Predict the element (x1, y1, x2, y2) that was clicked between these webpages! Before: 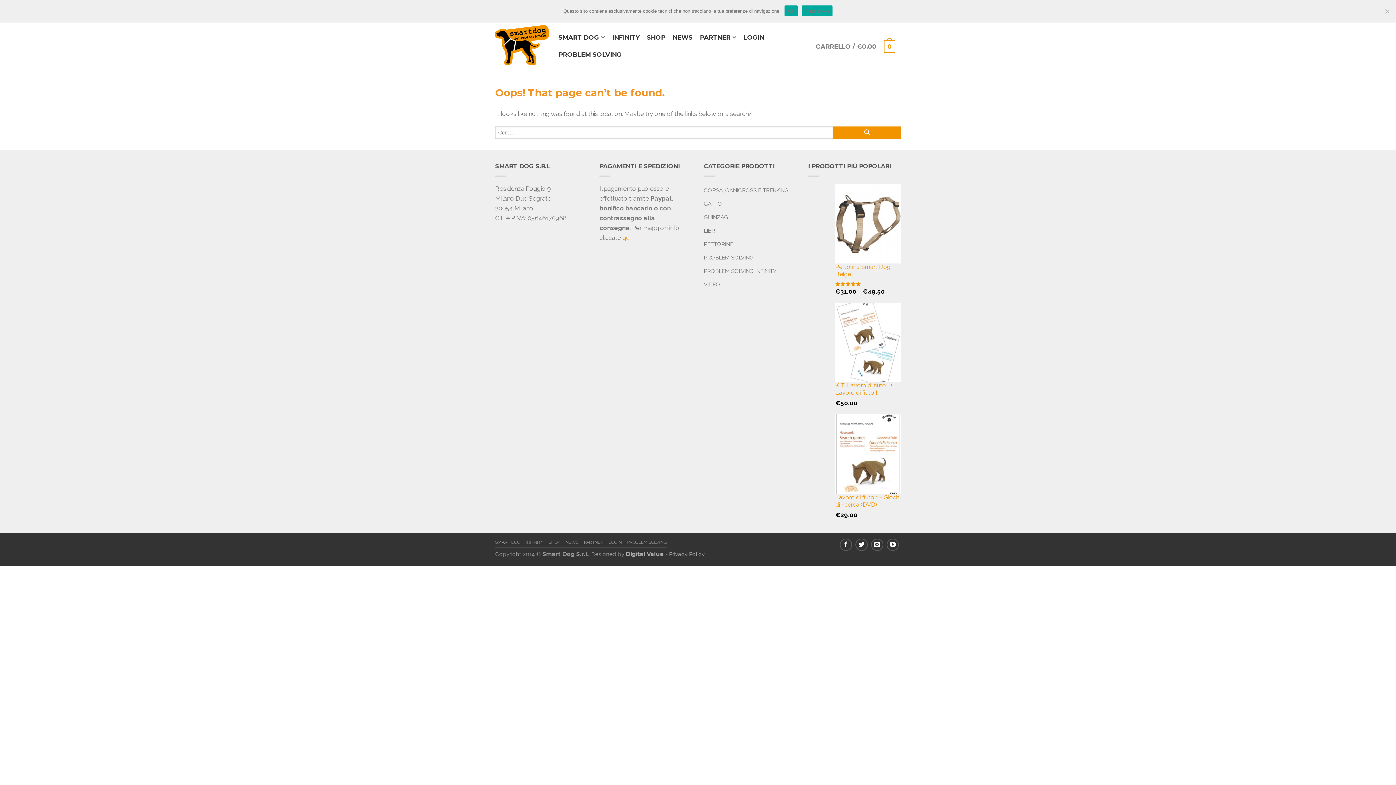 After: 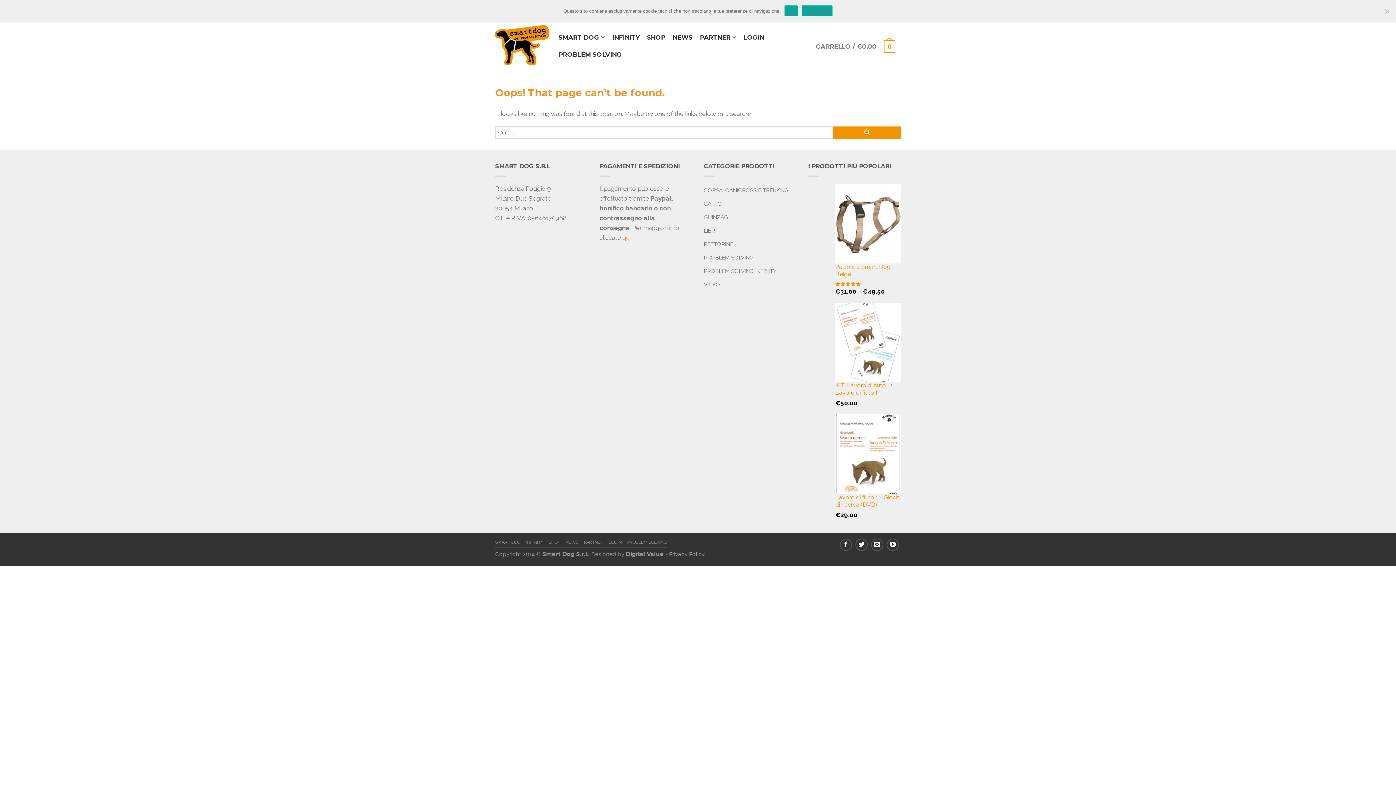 Action: bbox: (625, 550, 664, 557) label: Digital Value